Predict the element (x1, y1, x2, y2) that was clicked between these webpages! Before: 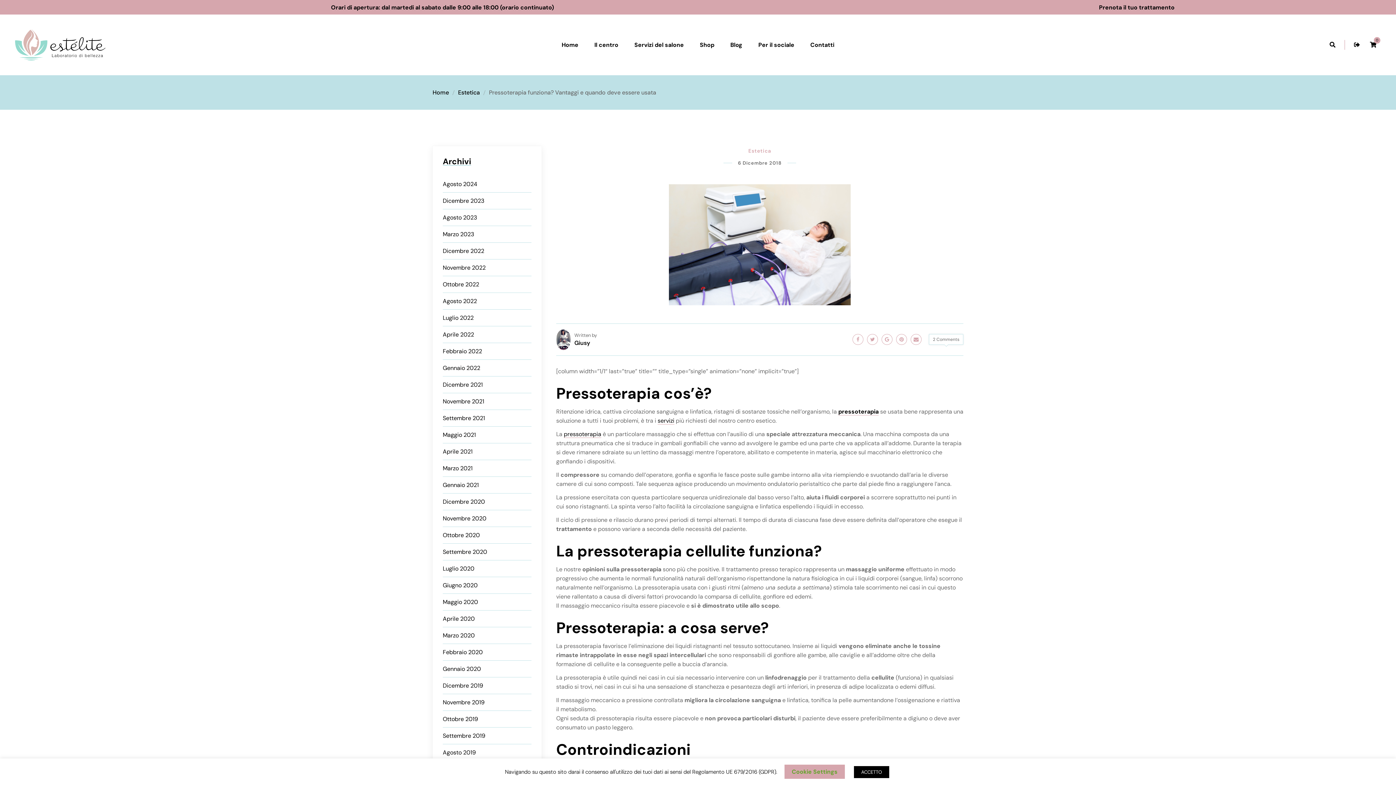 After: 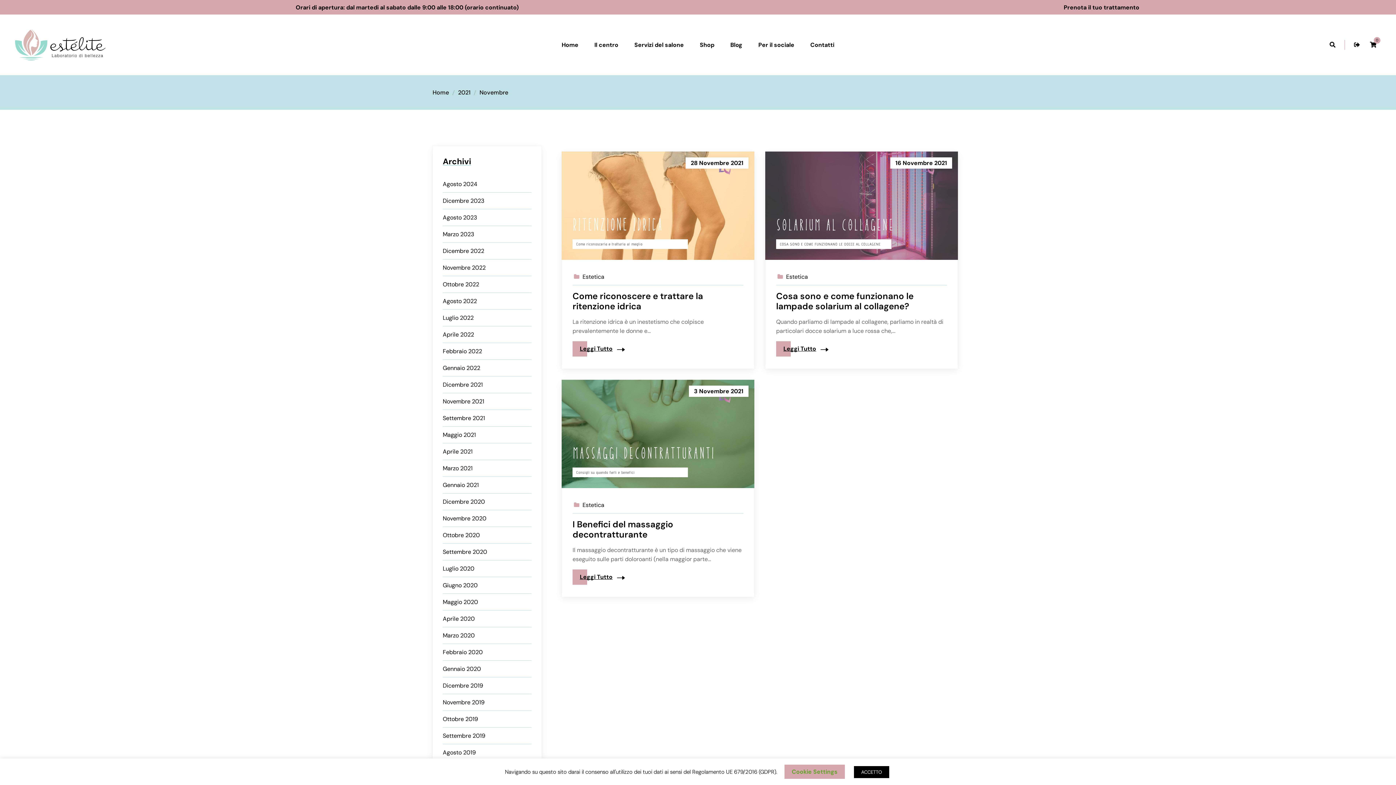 Action: bbox: (442, 393, 484, 409) label: Novembre 2021